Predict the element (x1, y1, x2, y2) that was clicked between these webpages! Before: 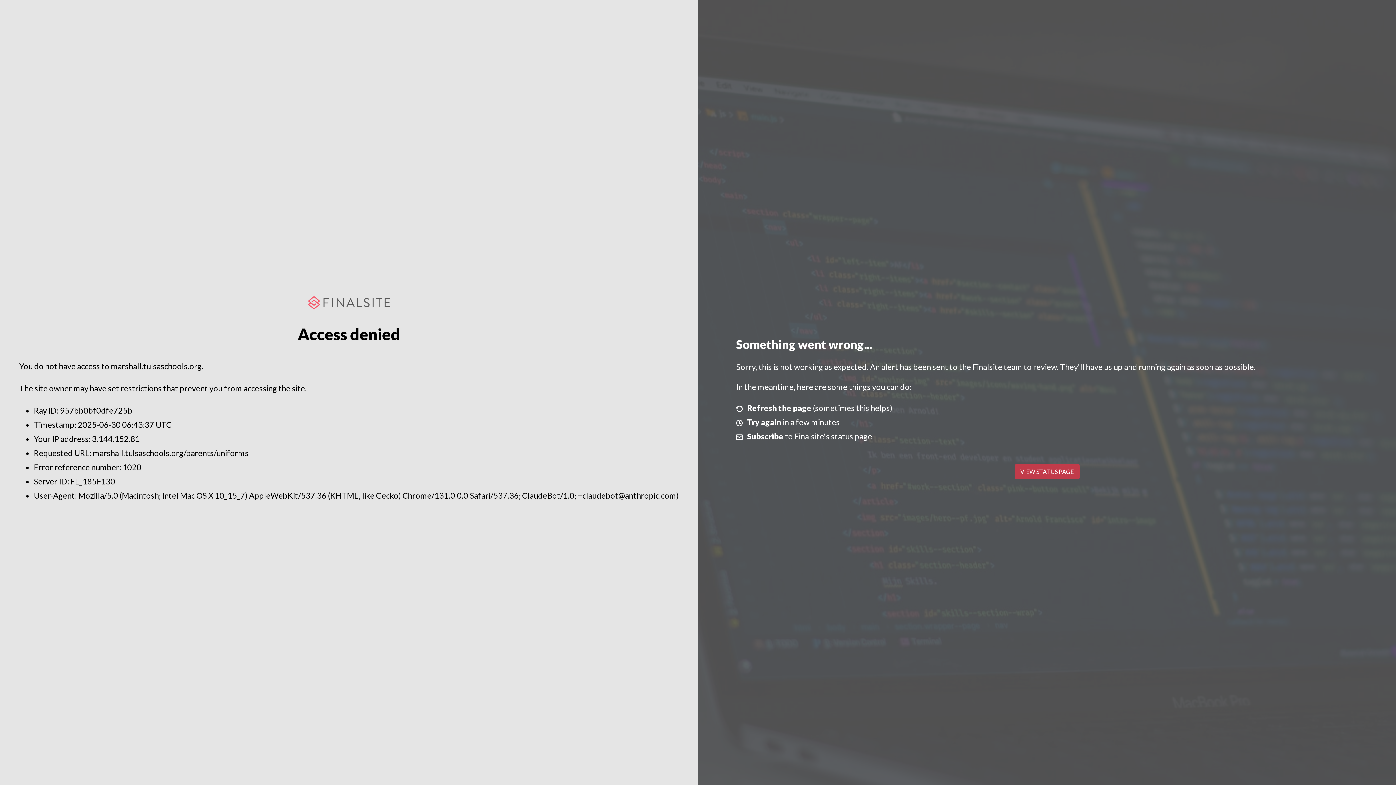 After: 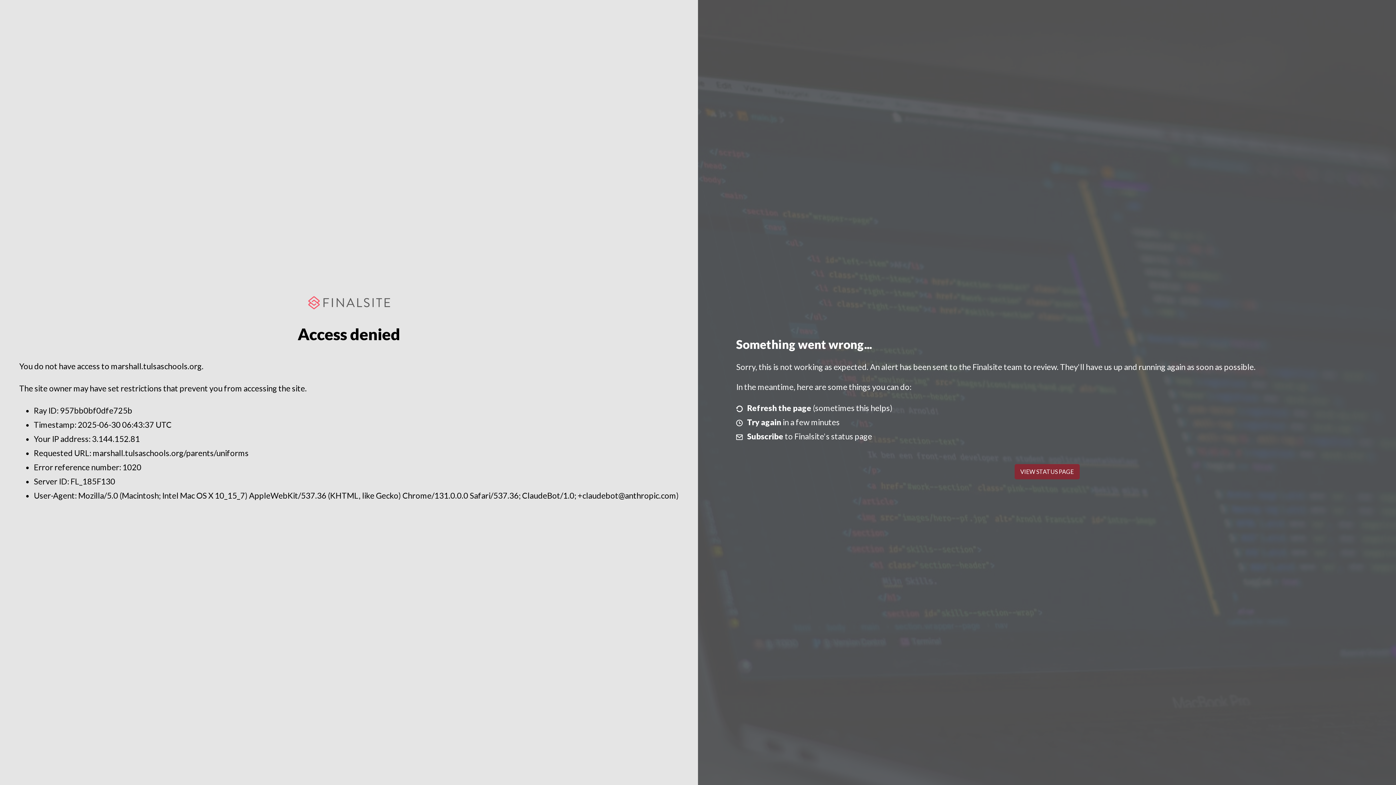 Action: bbox: (1014, 464, 1079, 479) label: VIEW STATUS PAGE